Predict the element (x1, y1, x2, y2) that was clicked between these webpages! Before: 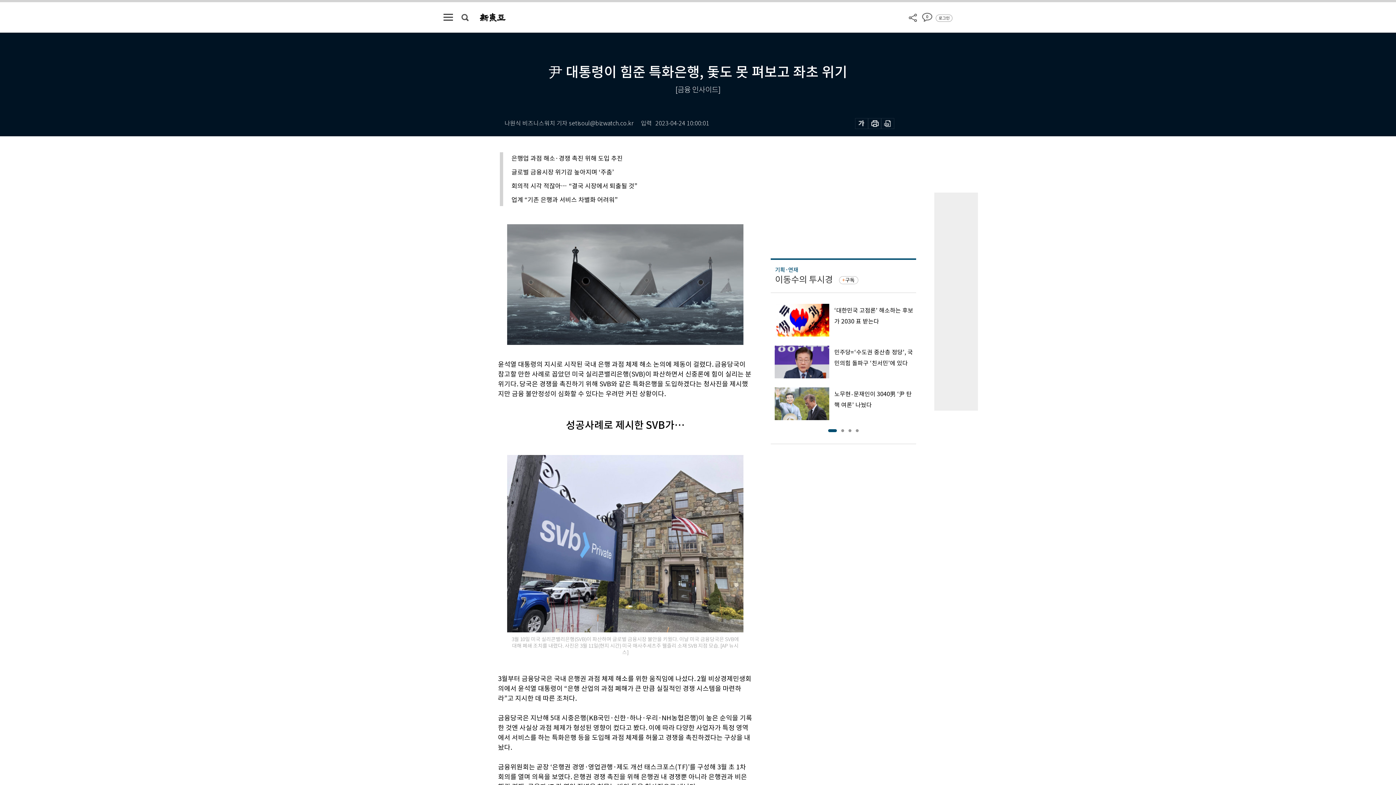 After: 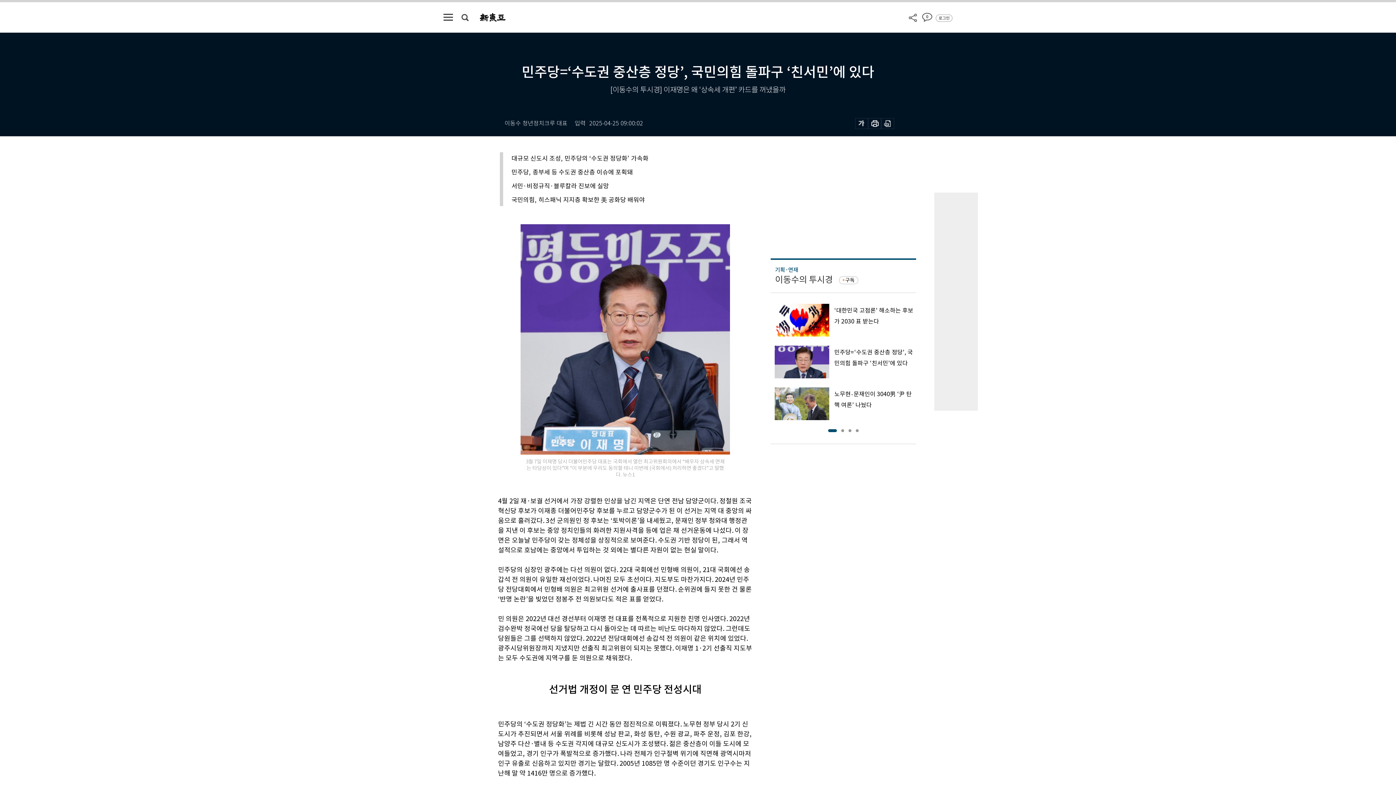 Action: label: 민주당=‘수도권 중산층 정당’, 국민의힘 돌파구 ‘친서민’에 있다 bbox: (770, 345, 916, 378)